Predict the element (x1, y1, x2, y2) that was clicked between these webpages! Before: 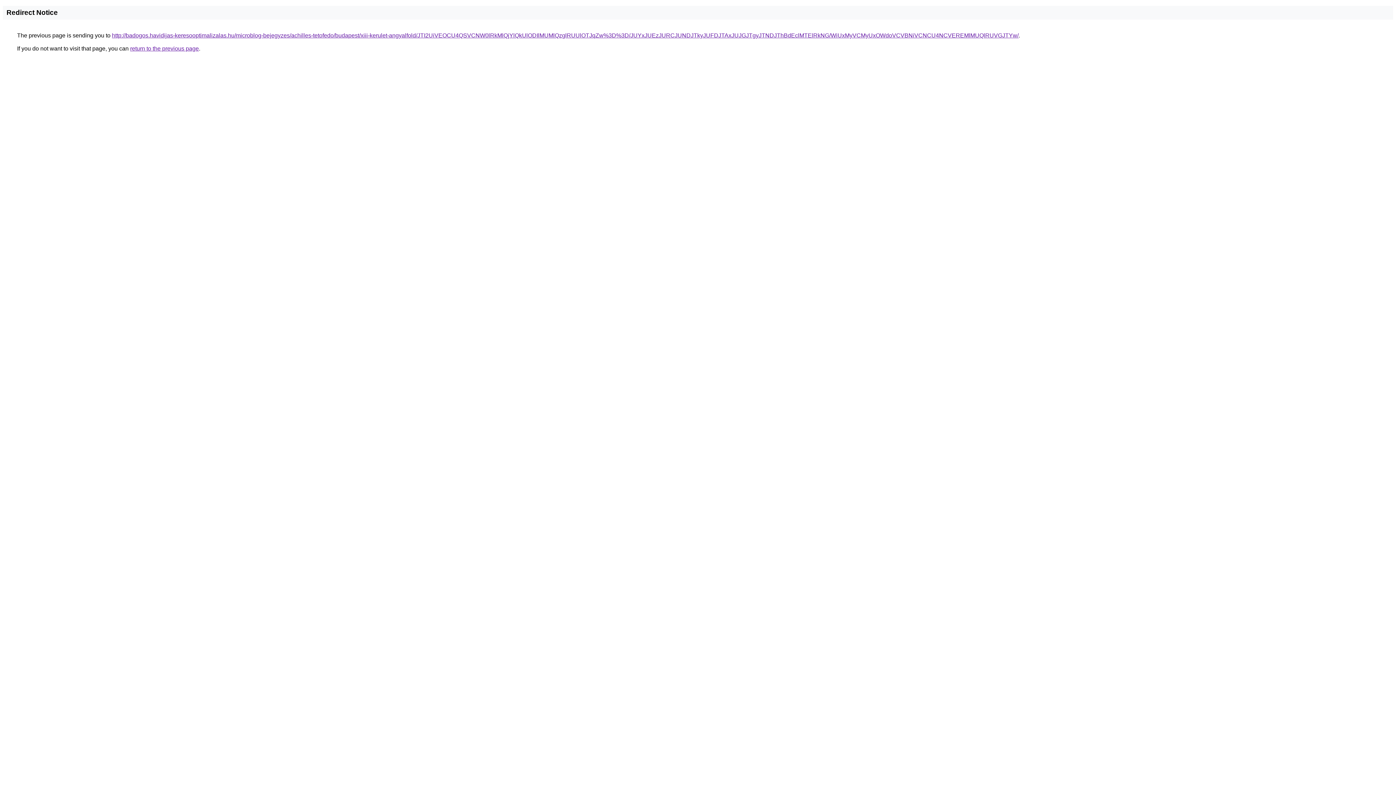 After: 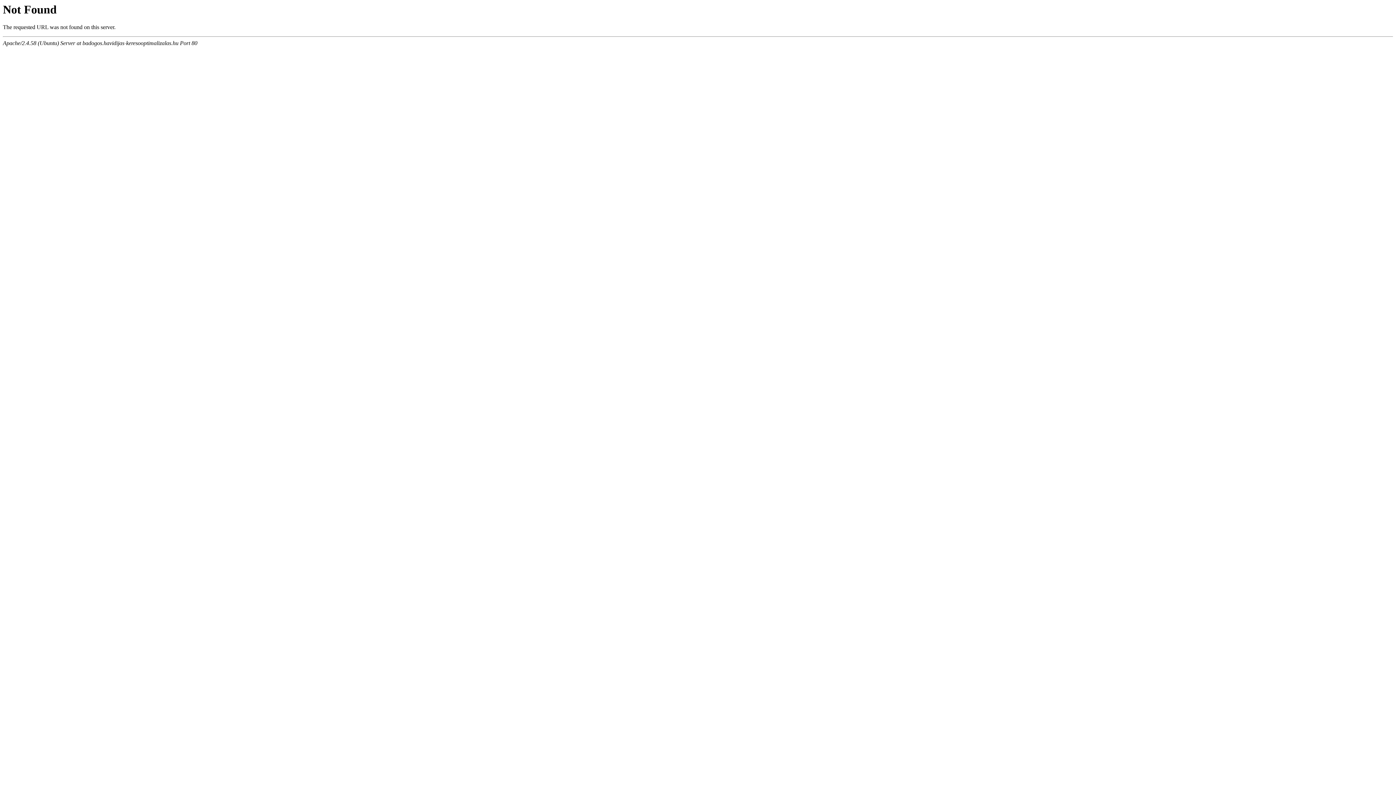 Action: label: http://badogos.havidijas-keresooptimalizalas.hu/microblog-bejegyzes/achilles-tetofedo/budapest/xiii-kerulet-angyalfold/JTI2UiVEOCU4QSVCNW0lRkMlQjYlQkUlODIlMUMlQzglRUUlOTJqZw%3D%3D/JUYxJUEzJURCJUNDJTkyJUFDJTAxJUJGJTgyJTNDJThBdEclMTElRkNG/WiUxMyVCMyUxOWdoVCVBNiVCNCU4NCVEREMlMUQlRUVGJTYw/ bbox: (112, 32, 1018, 38)